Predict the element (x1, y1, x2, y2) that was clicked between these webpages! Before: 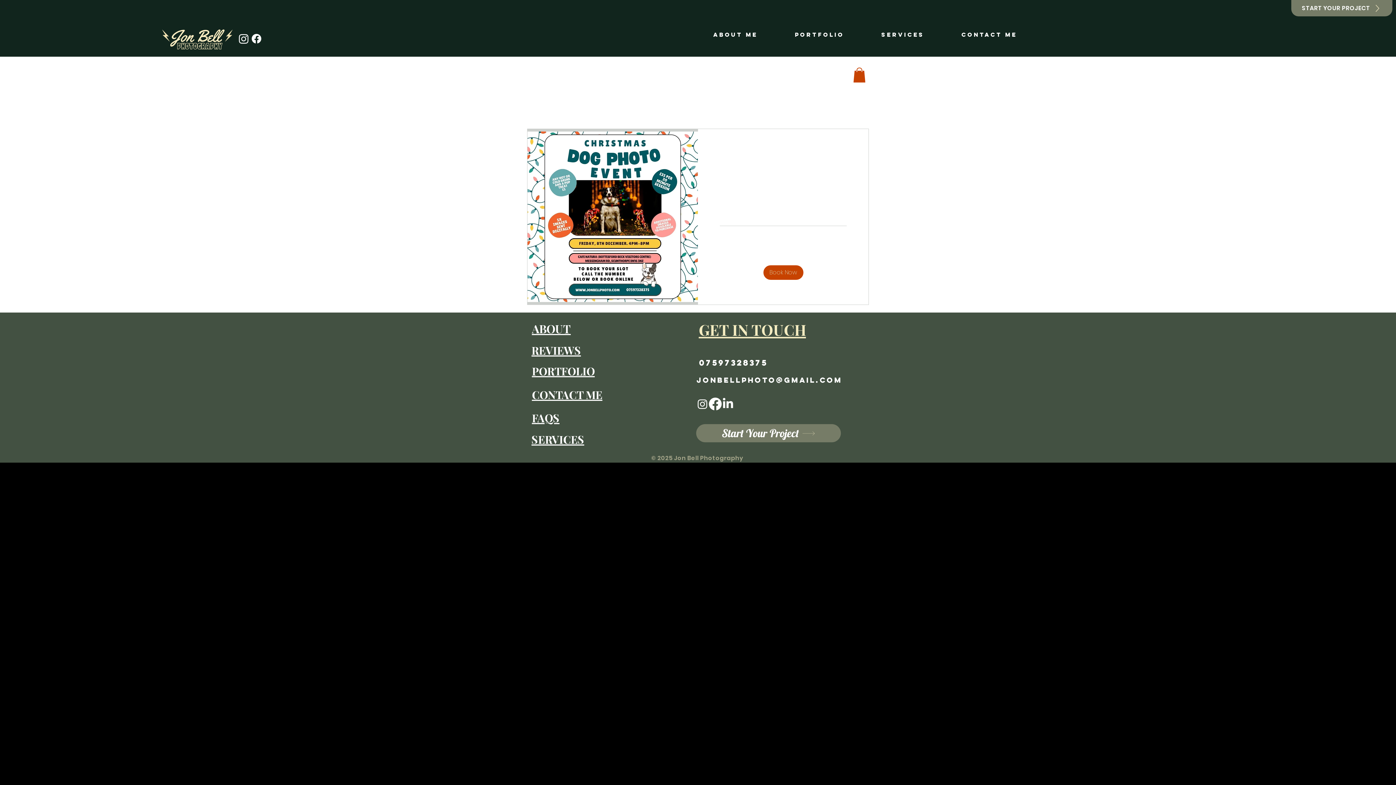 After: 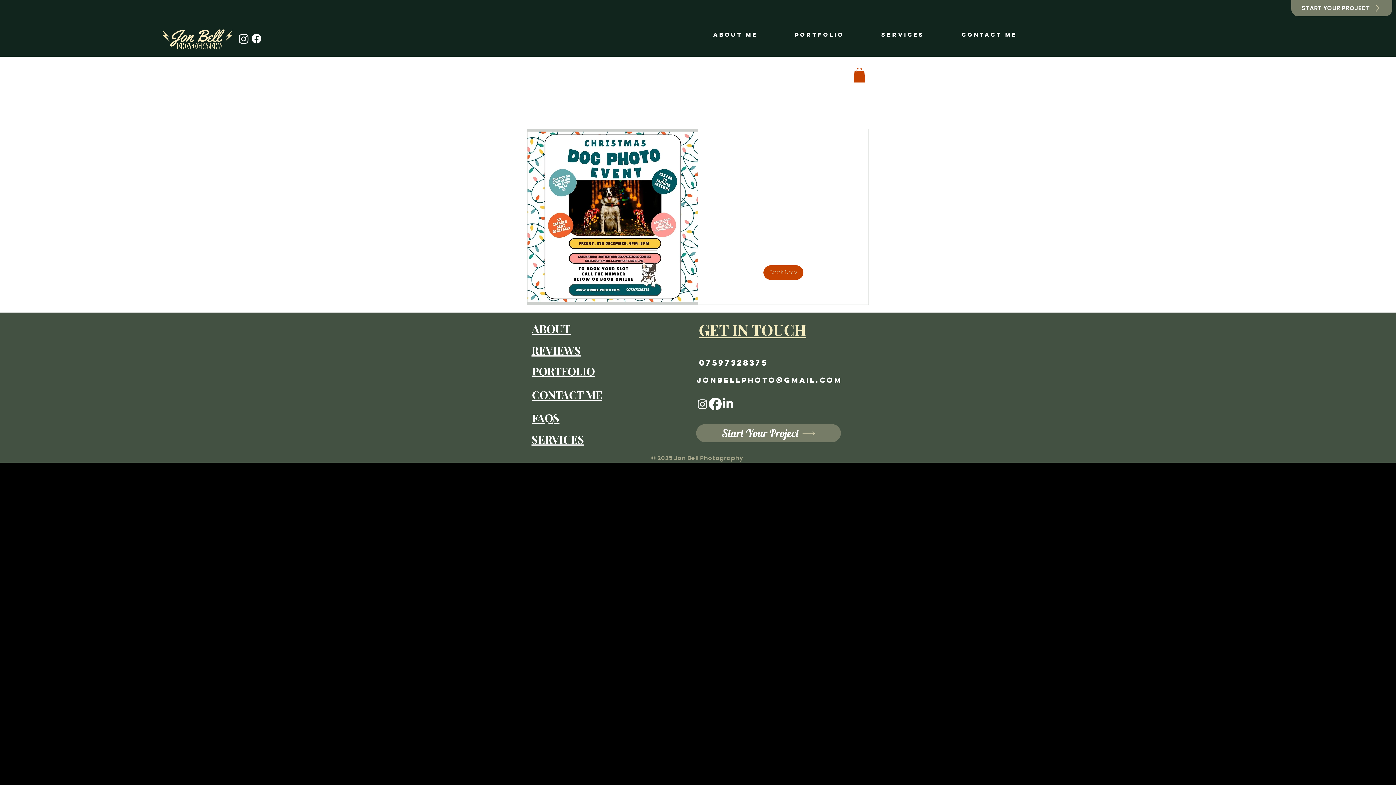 Action: label: Facebook bbox: (709, 397, 721, 410)